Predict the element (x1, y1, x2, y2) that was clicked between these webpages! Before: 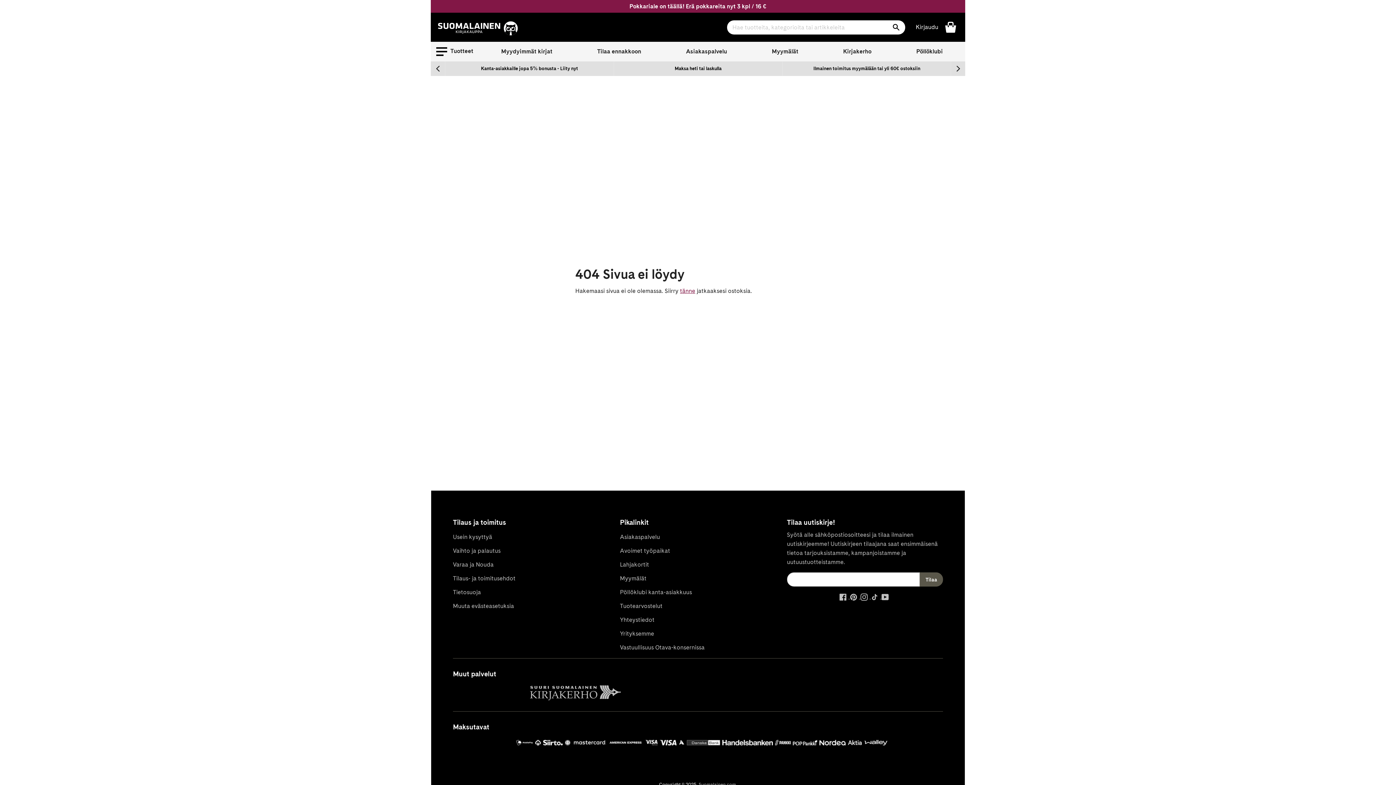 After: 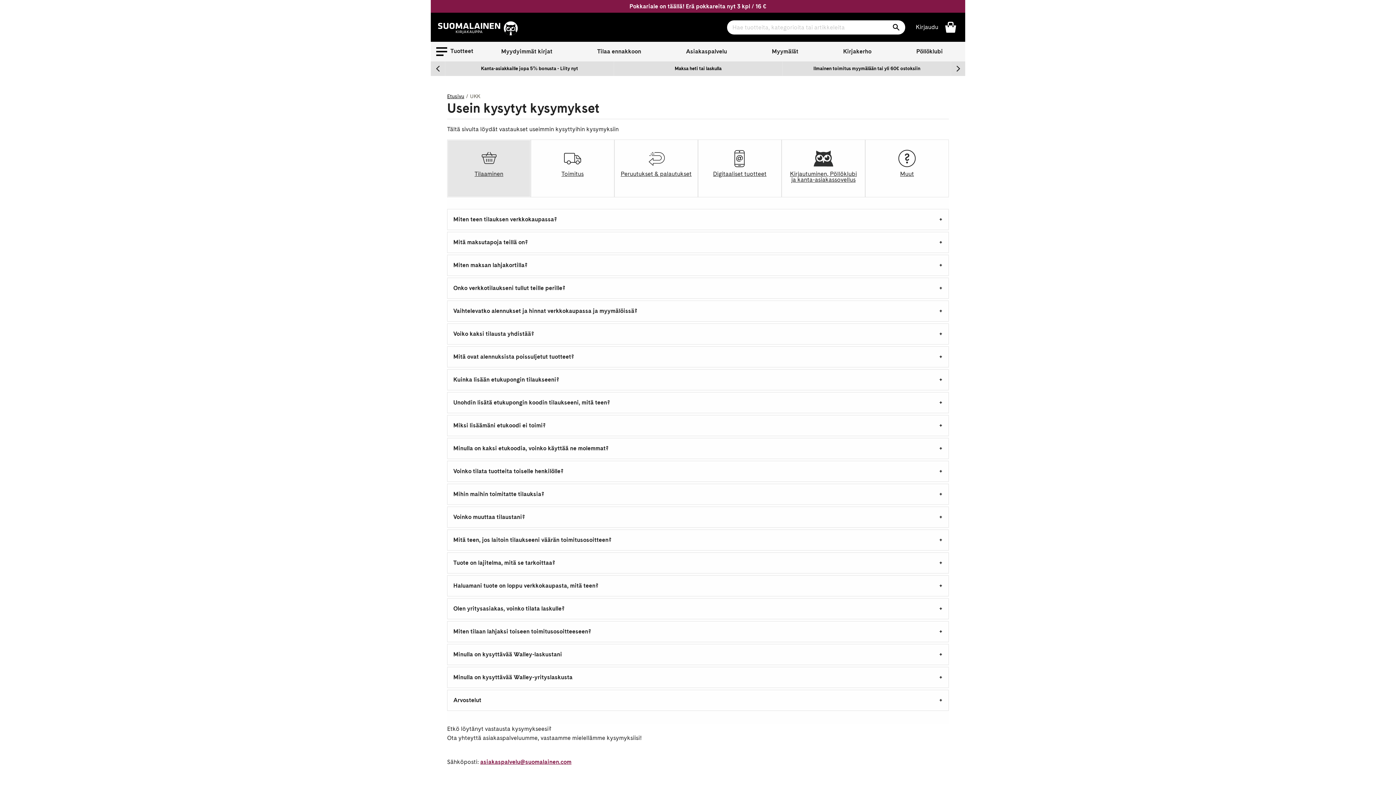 Action: bbox: (453, 530, 609, 544) label: Usein kysyttyä